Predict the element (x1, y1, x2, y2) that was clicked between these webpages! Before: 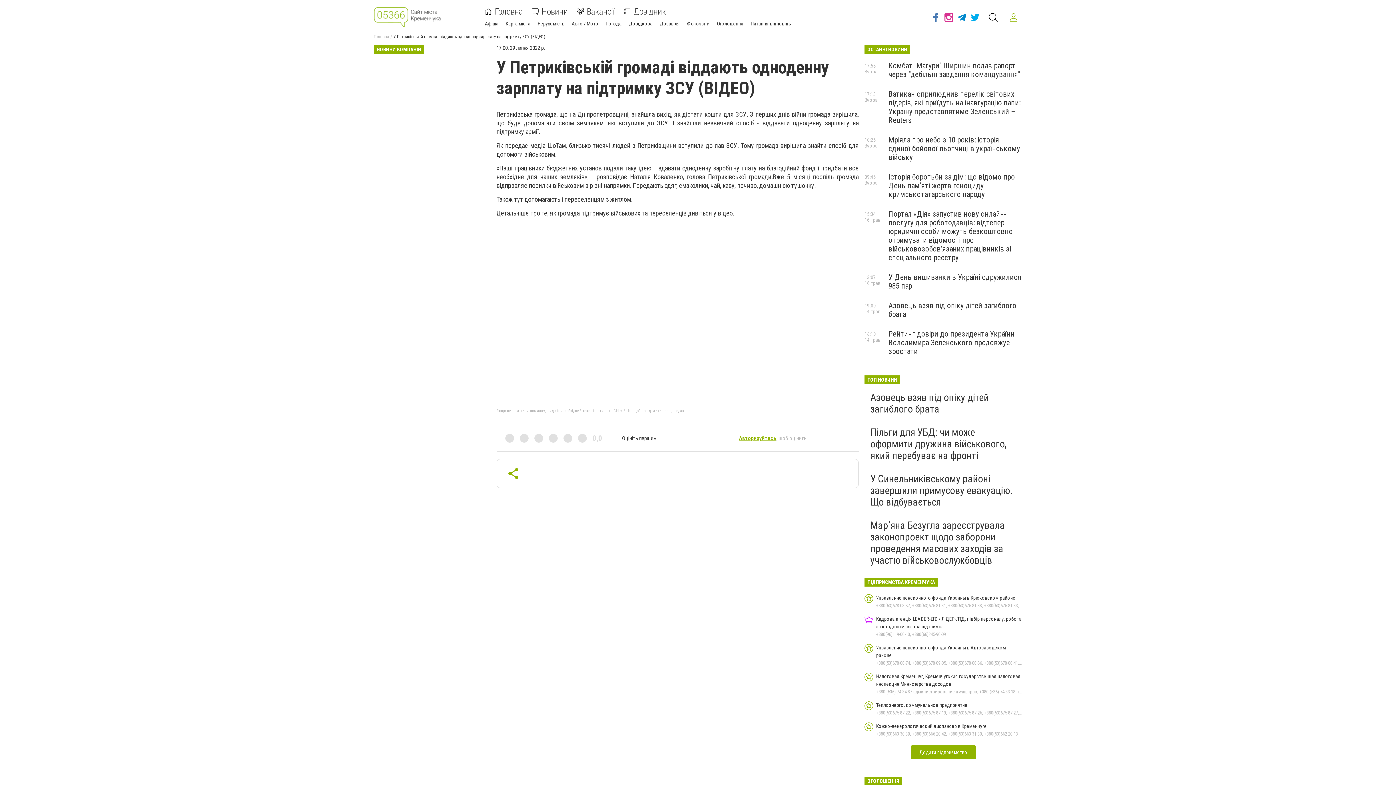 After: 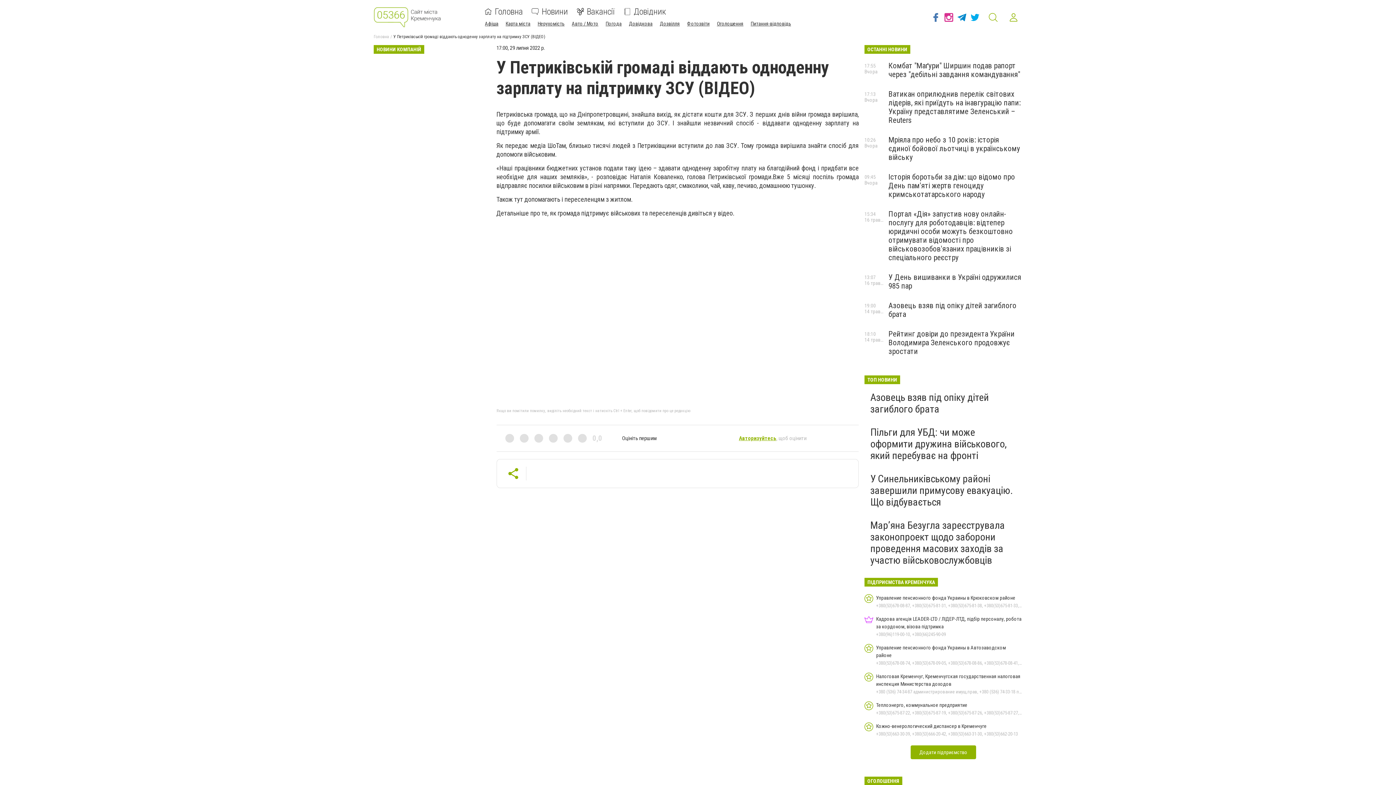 Action: bbox: (987, 11, 999, 23)